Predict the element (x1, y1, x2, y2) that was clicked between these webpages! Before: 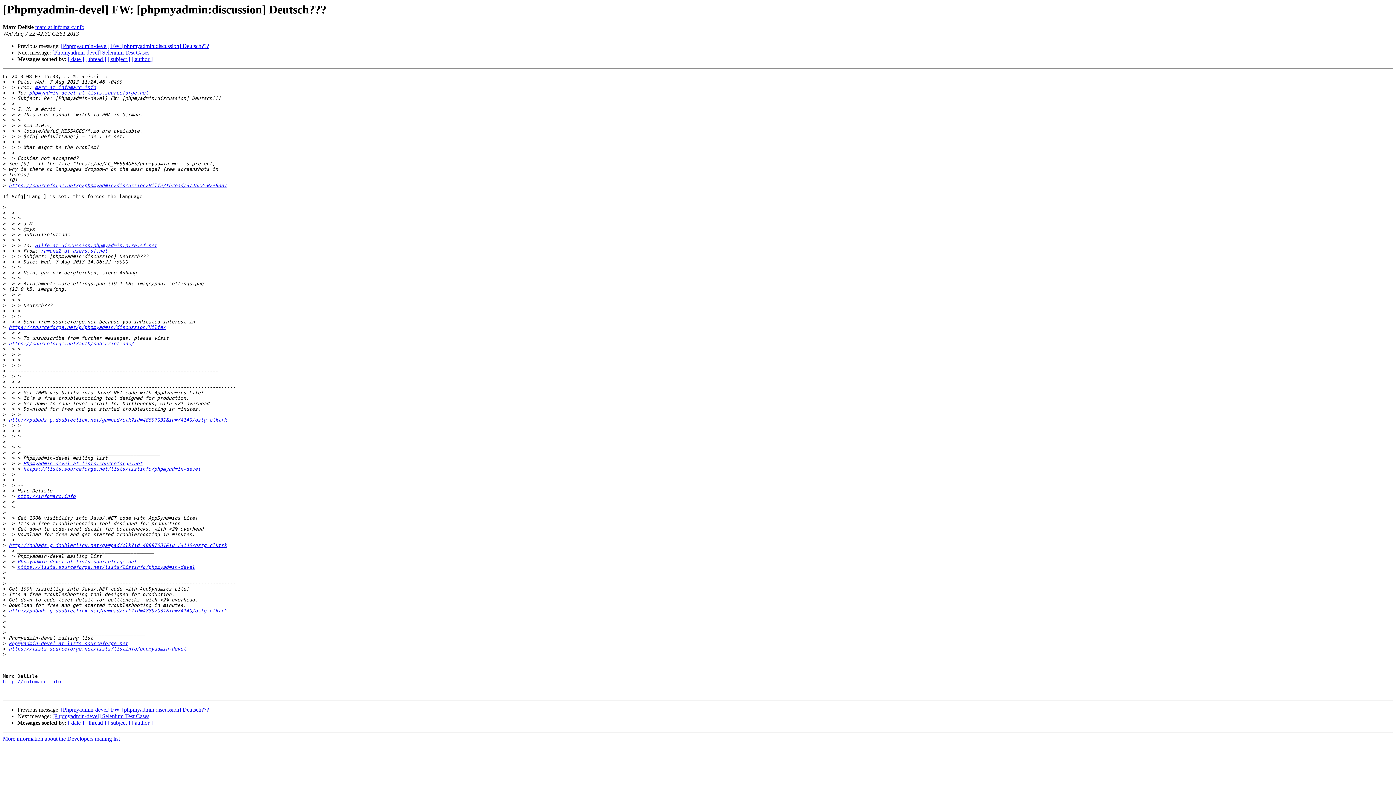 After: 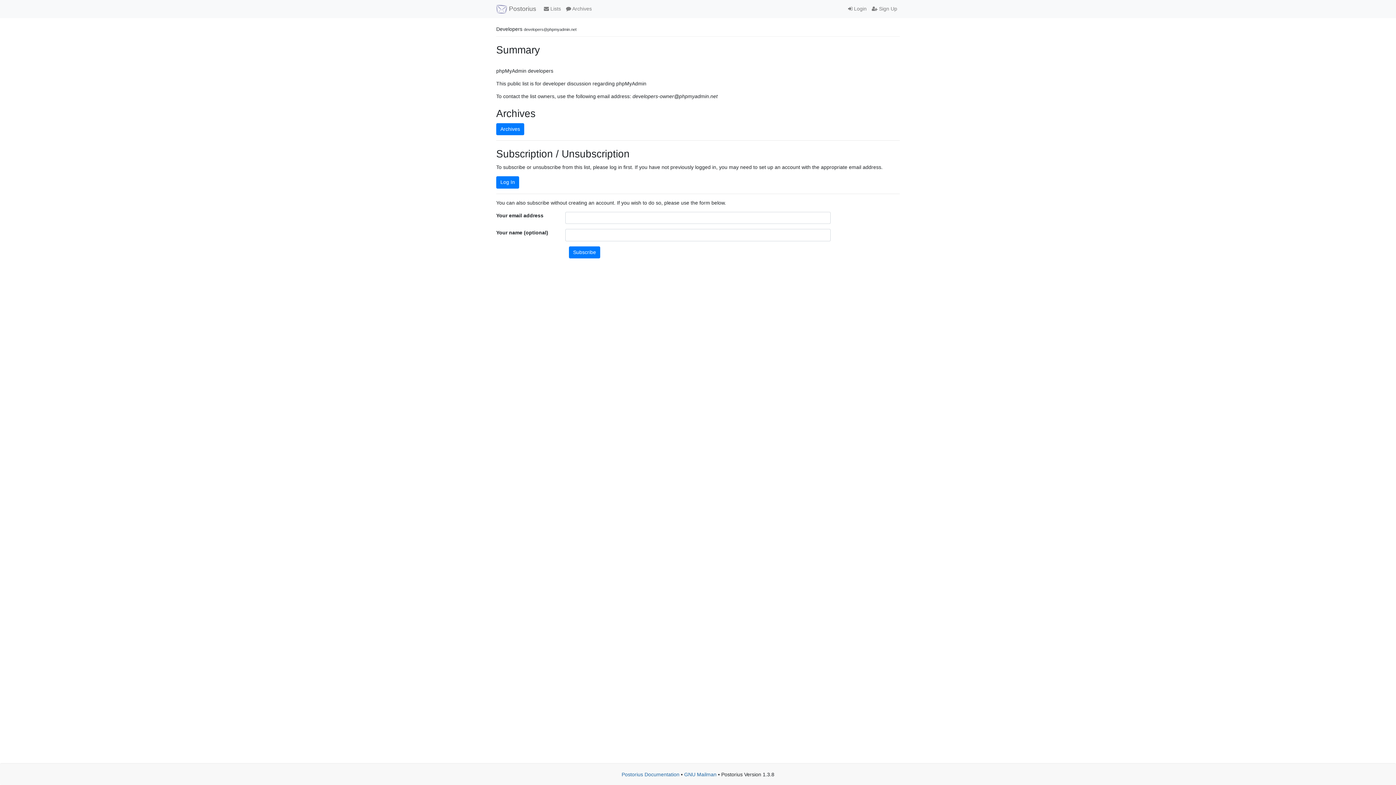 Action: bbox: (17, 559, 136, 564) label: Phpmyadmin-devel at lists.sourceforge.net